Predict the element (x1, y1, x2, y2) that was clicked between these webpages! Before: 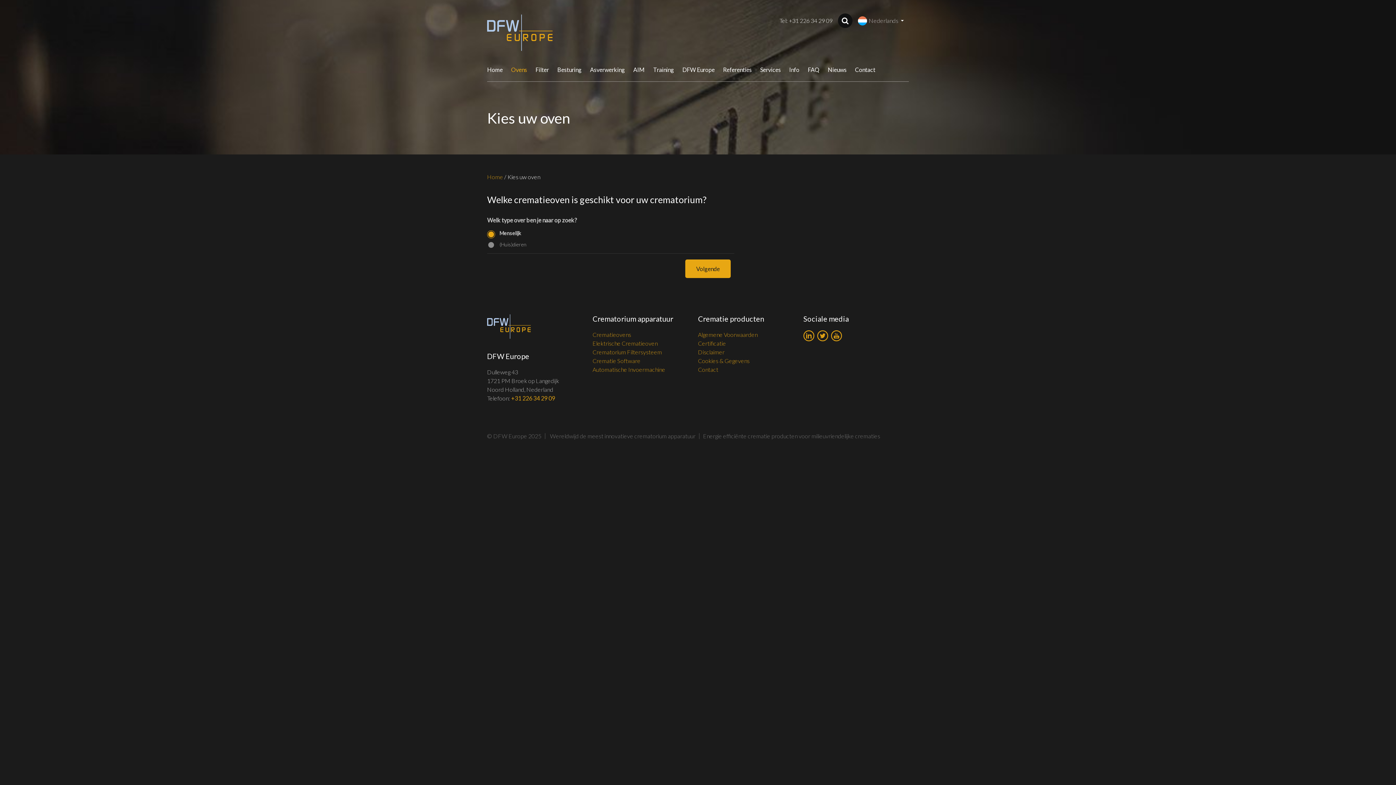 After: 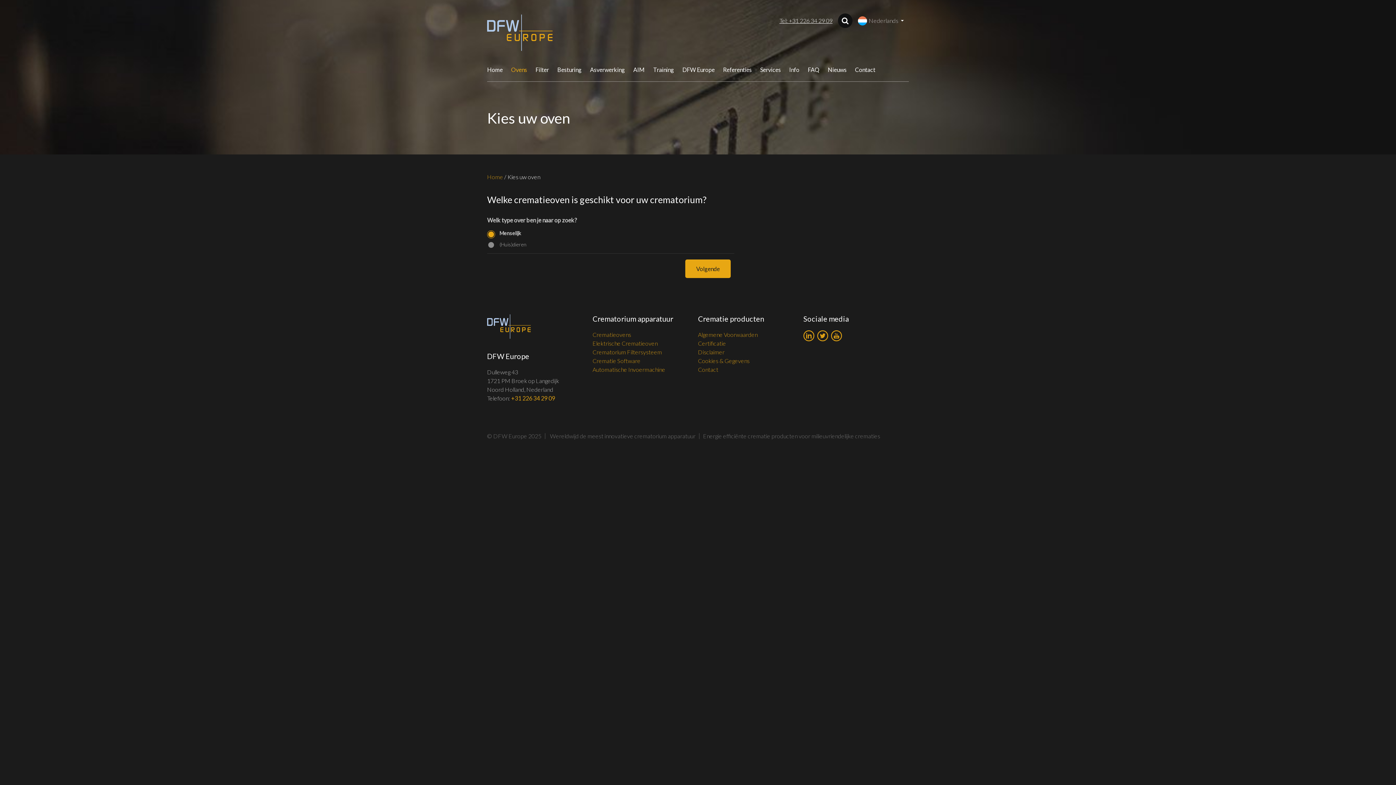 Action: label: Tel: +31 226 34 29 09 bbox: (779, 14, 832, 25)